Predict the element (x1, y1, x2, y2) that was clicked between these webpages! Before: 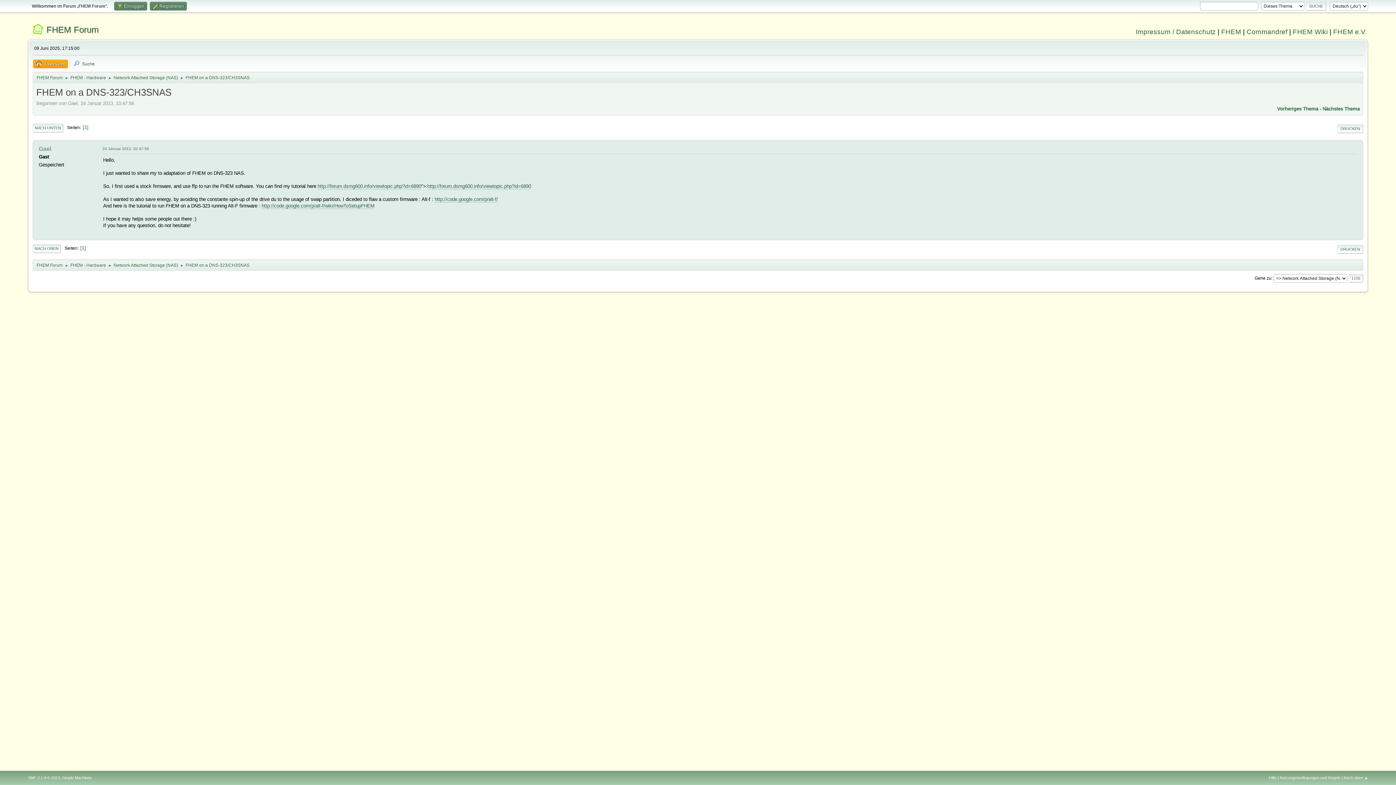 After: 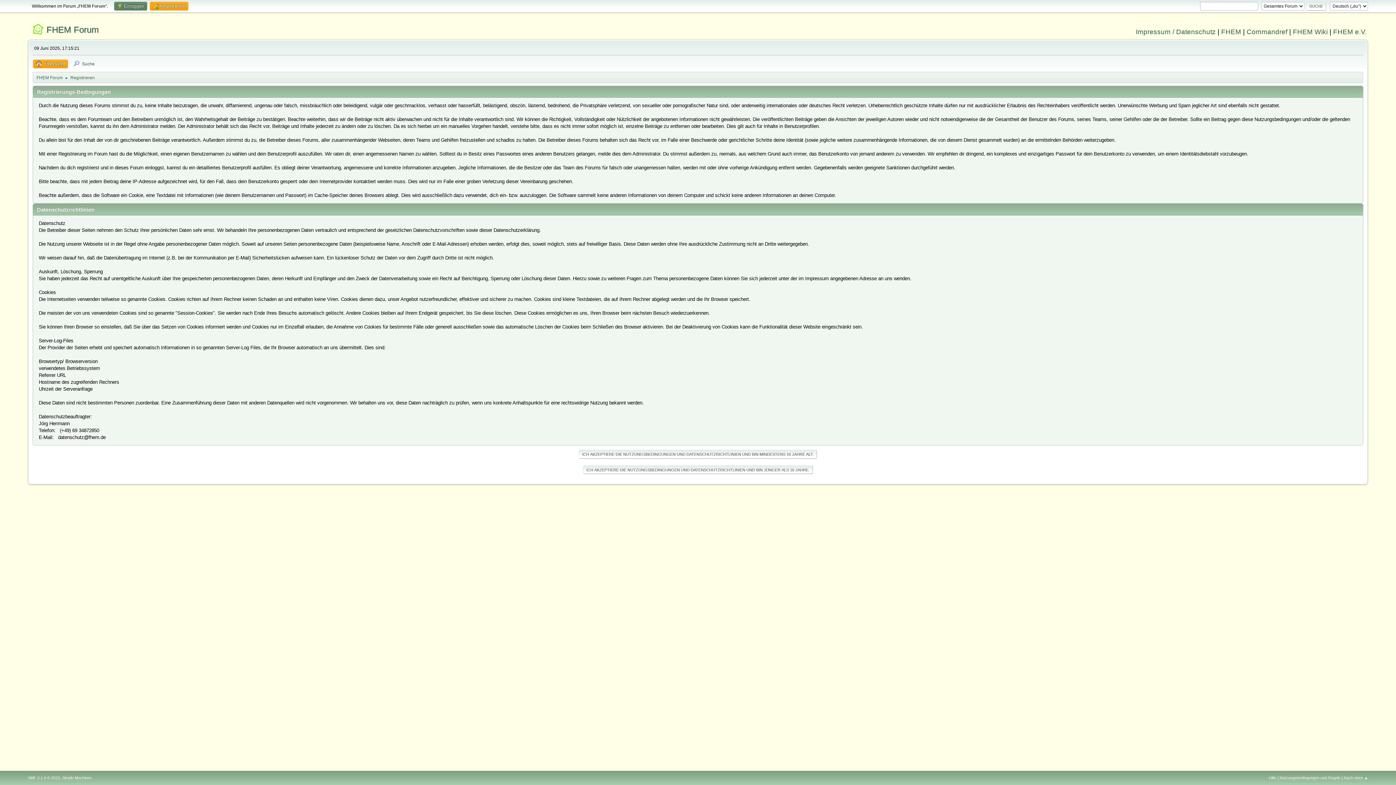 Action: label:  Registrieren bbox: (149, 1, 186, 10)